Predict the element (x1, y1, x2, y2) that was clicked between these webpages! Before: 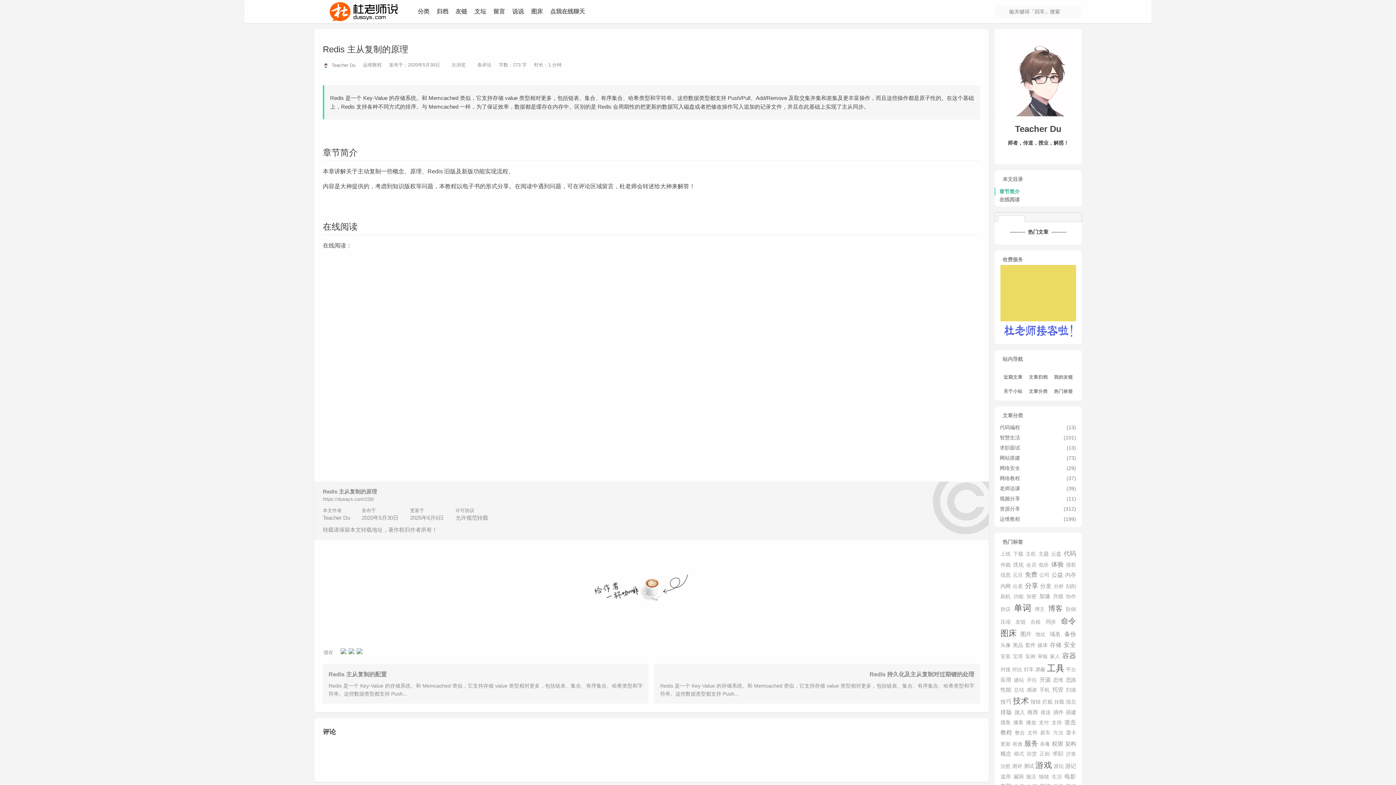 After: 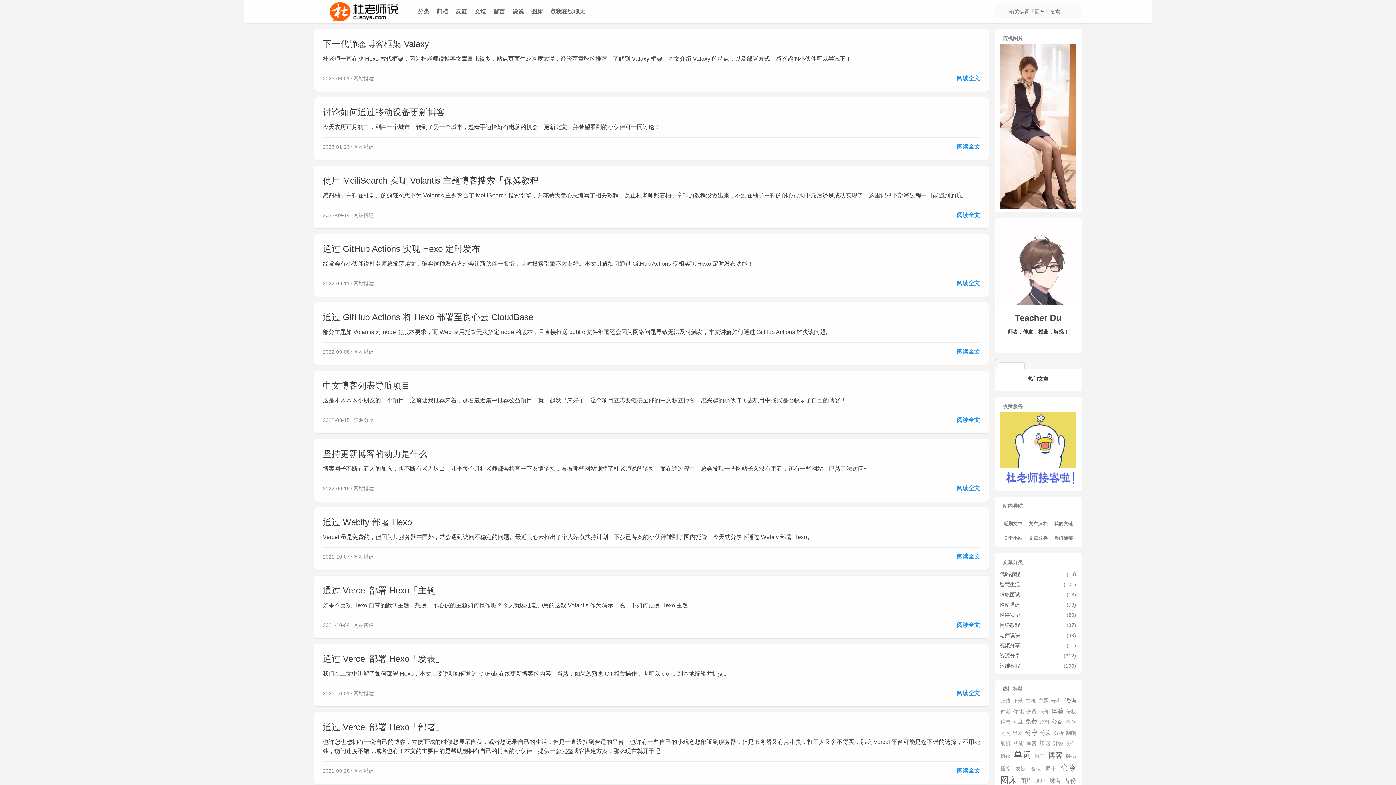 Action: label: 博客 bbox: (1048, 604, 1062, 613)